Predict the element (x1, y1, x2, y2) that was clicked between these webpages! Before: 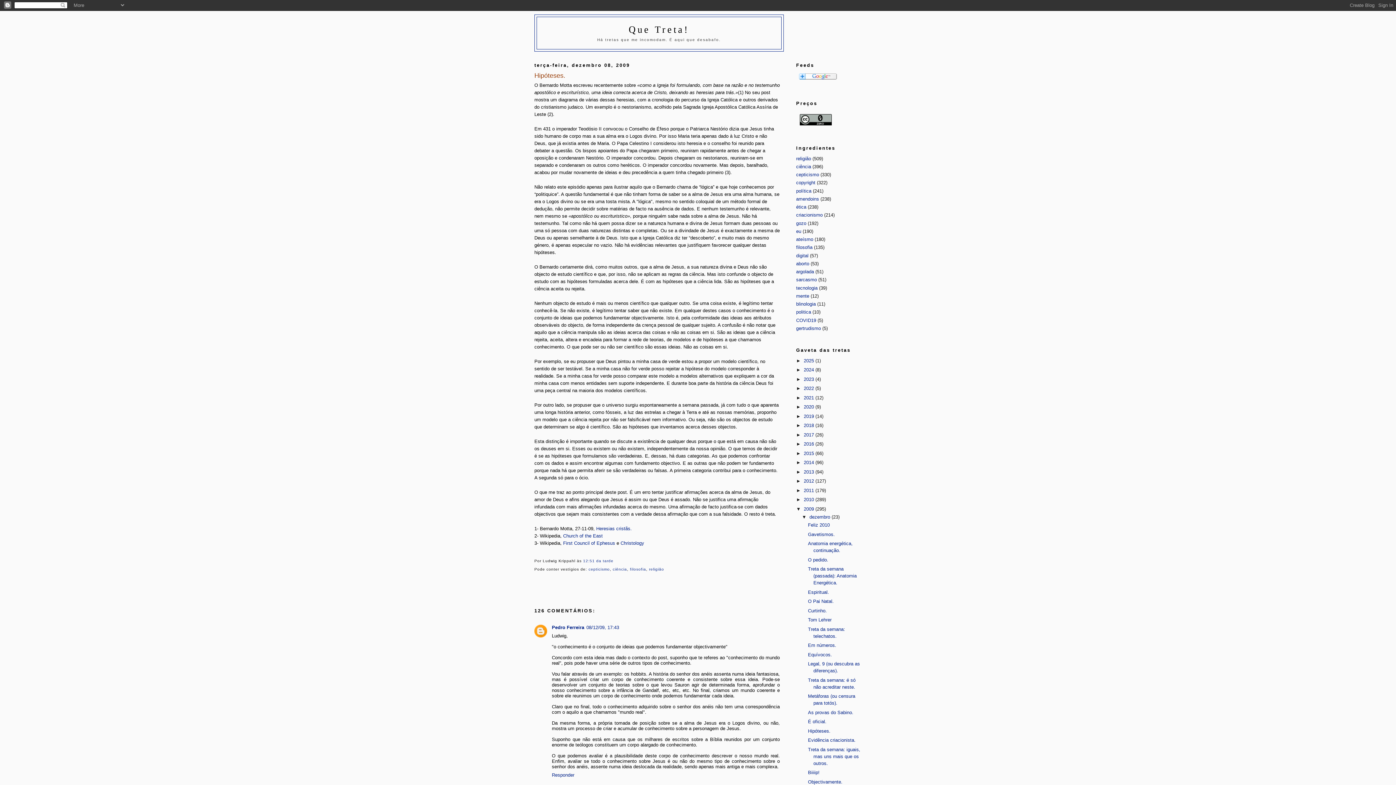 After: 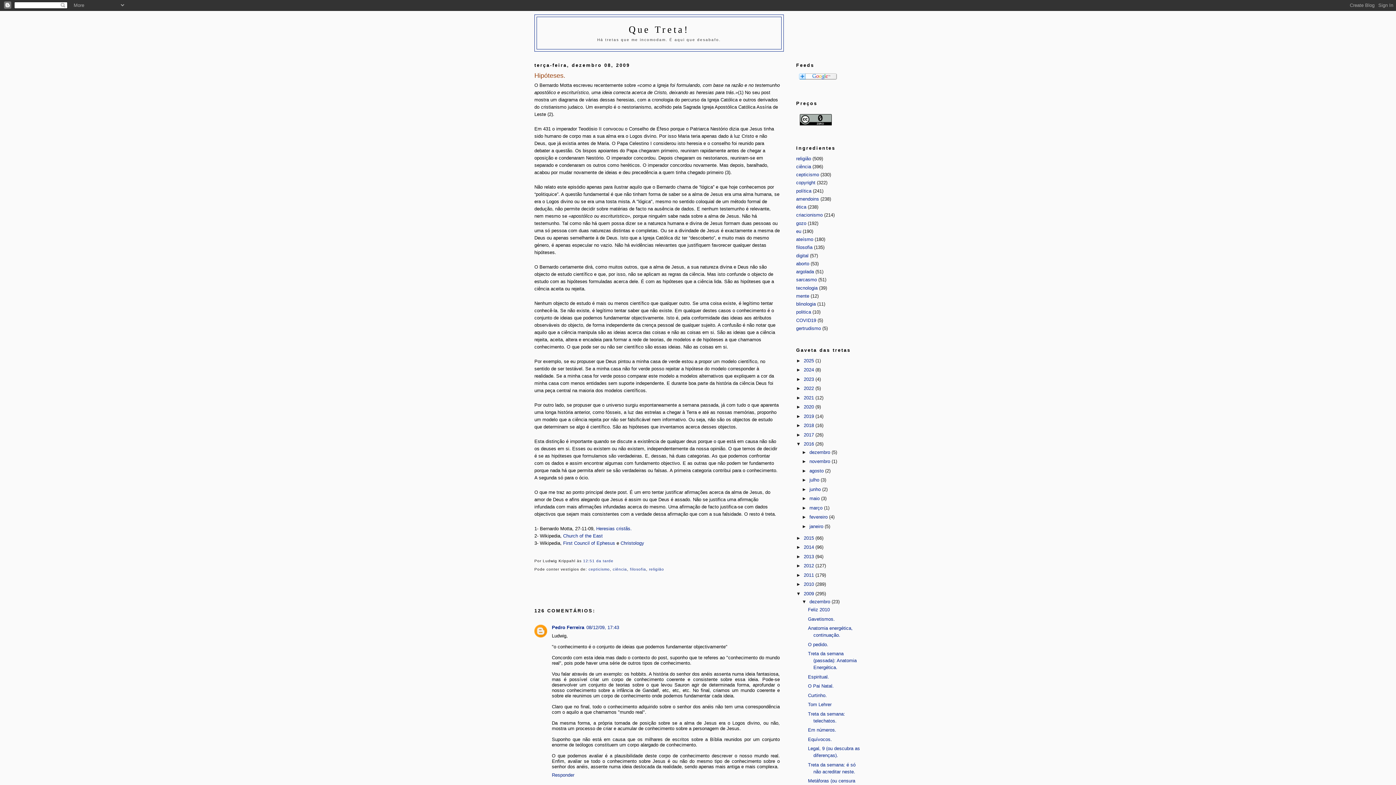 Action: label: ►   bbox: (796, 441, 804, 447)